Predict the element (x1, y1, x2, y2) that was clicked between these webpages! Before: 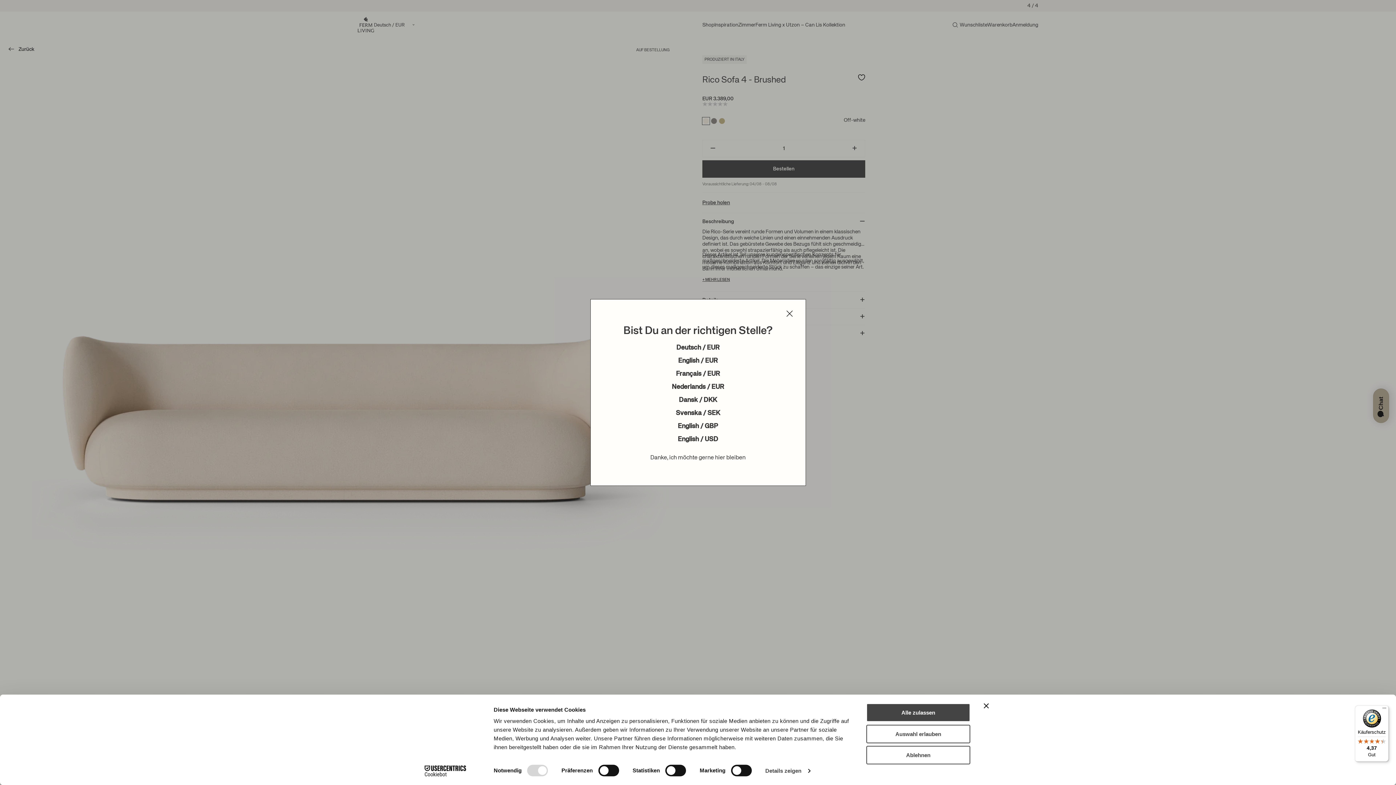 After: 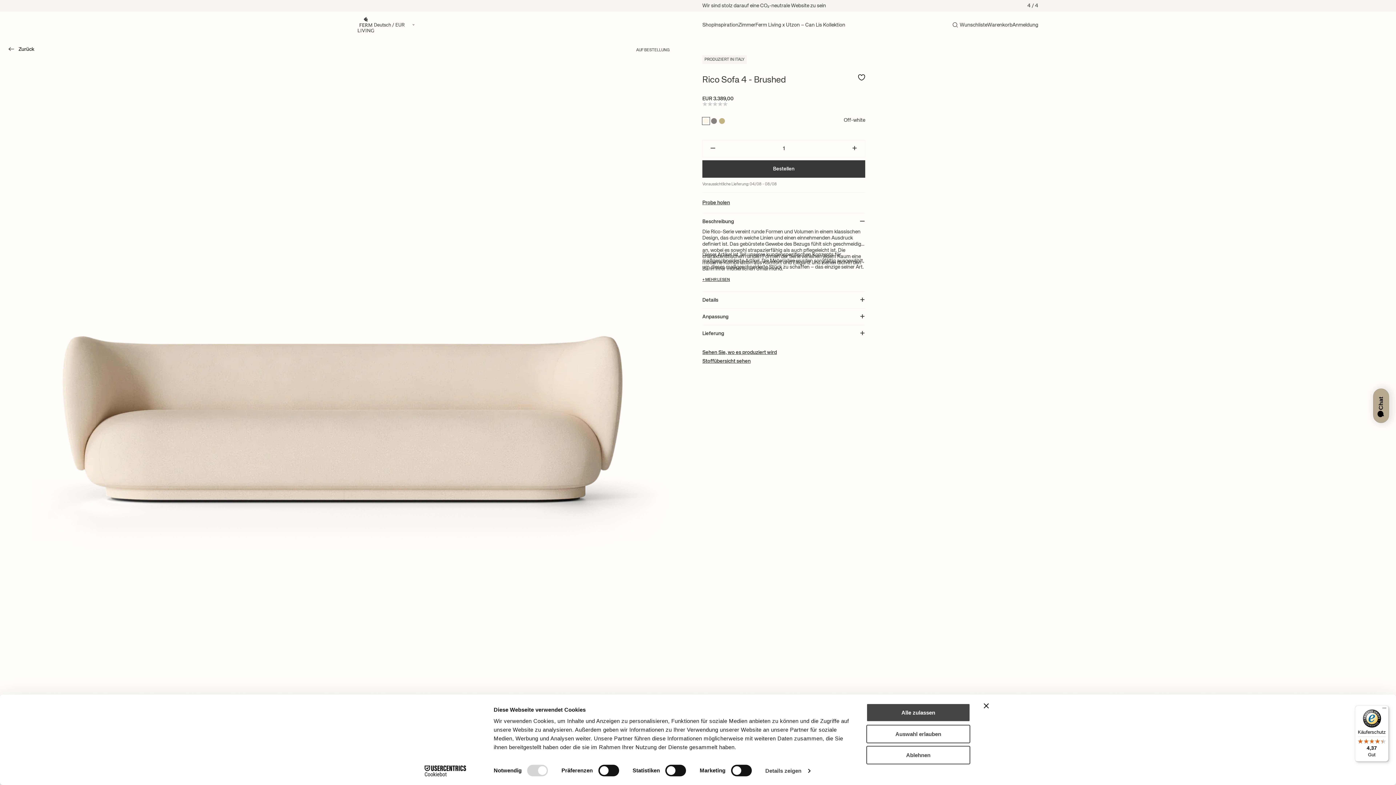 Action: bbox: (650, 454, 745, 461) label: Danke, ich möchte gerne hier bleiben